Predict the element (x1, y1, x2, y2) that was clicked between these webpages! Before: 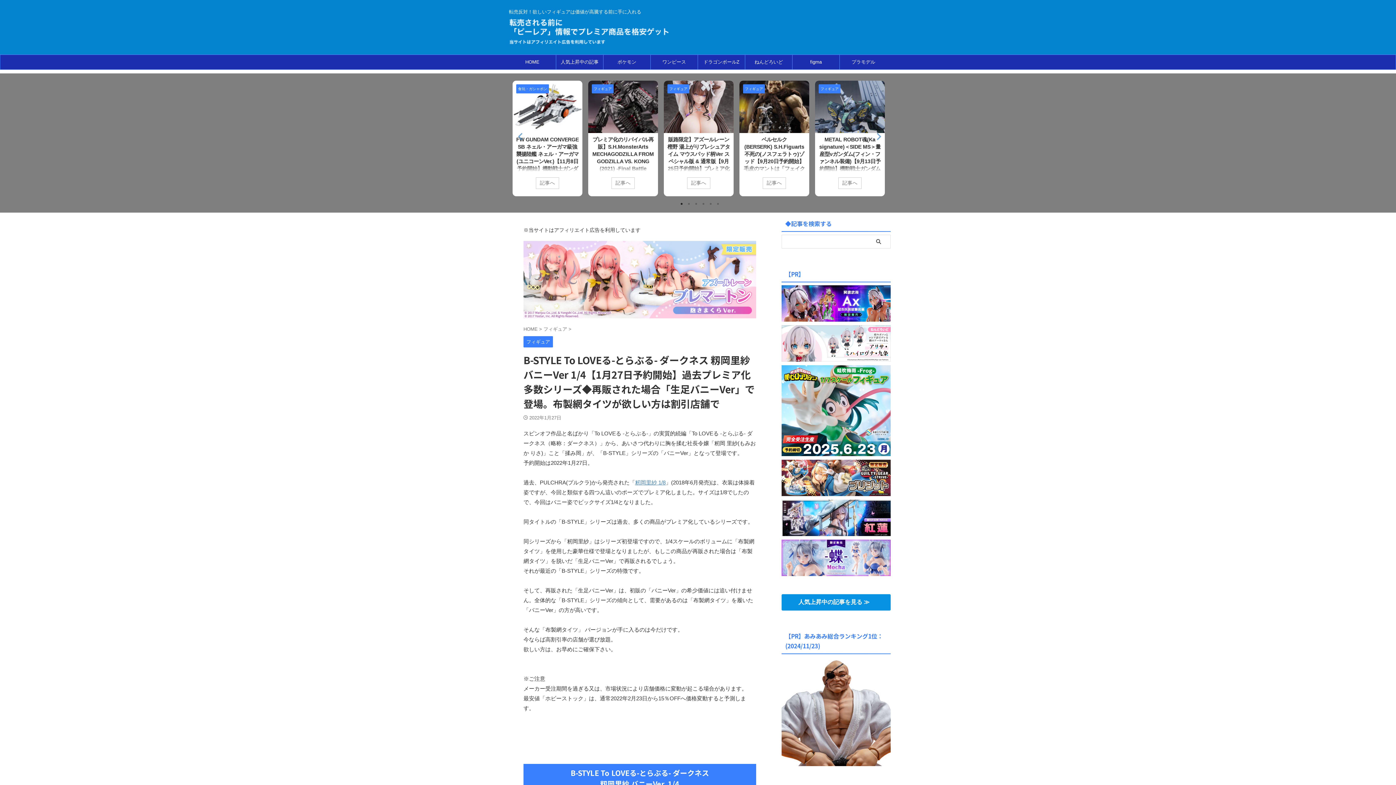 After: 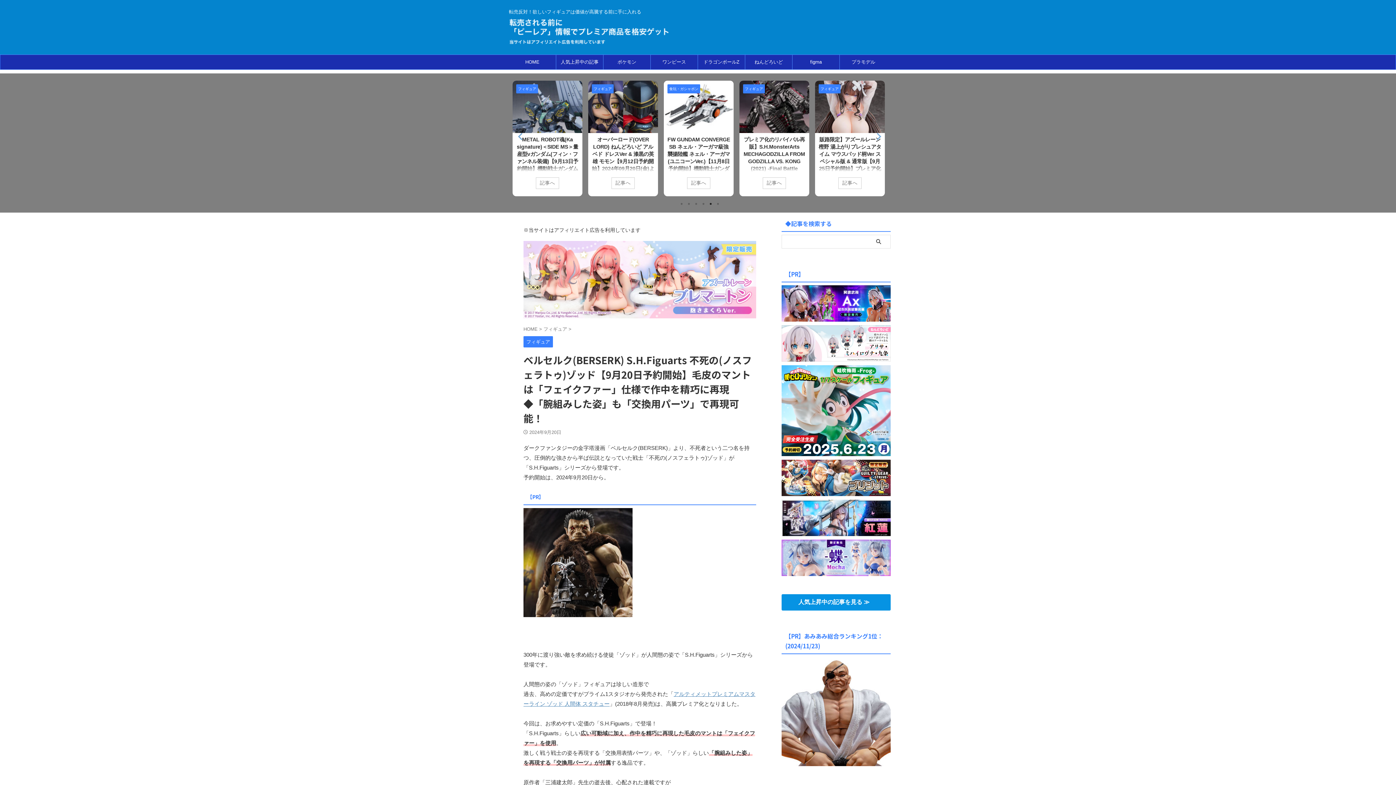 Action: label: 記事へ bbox: (611, 177, 634, 189)